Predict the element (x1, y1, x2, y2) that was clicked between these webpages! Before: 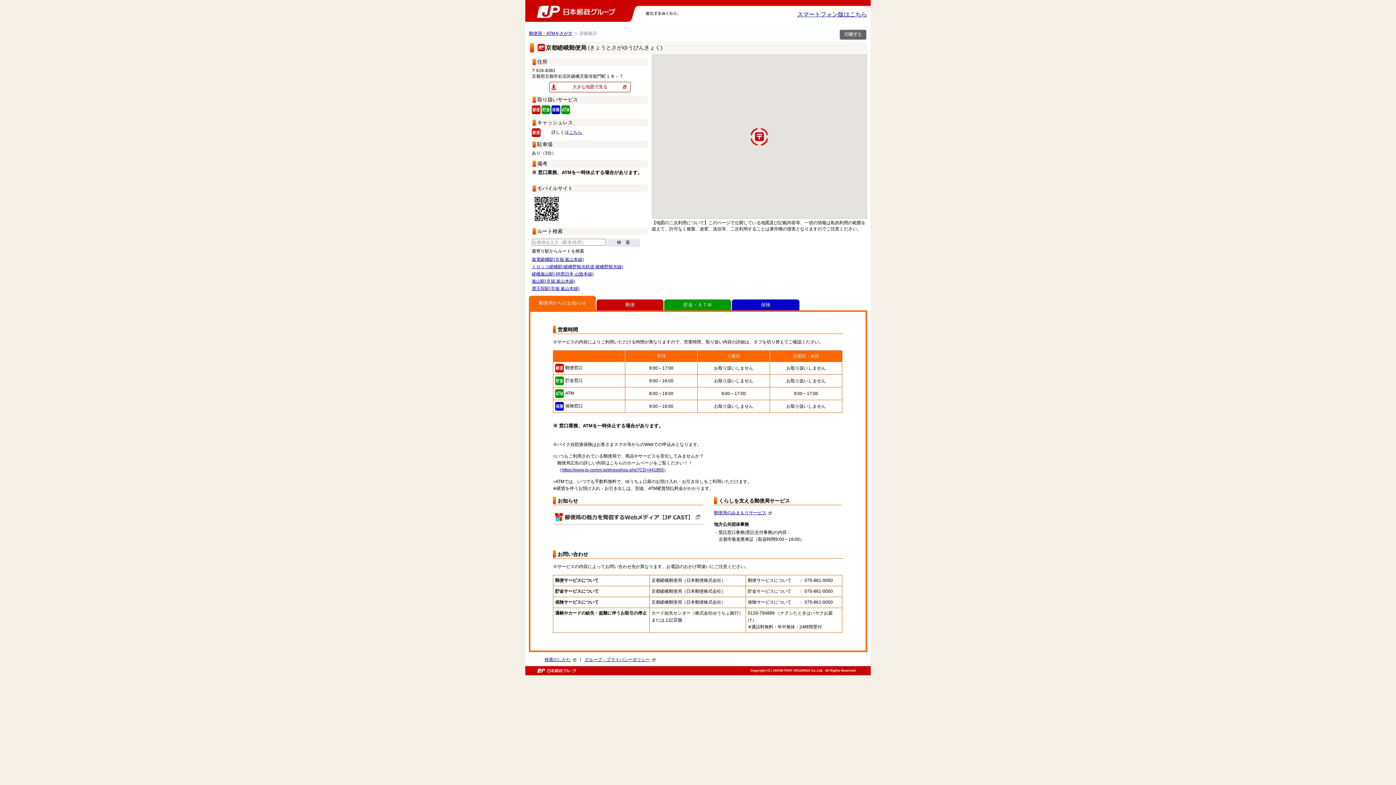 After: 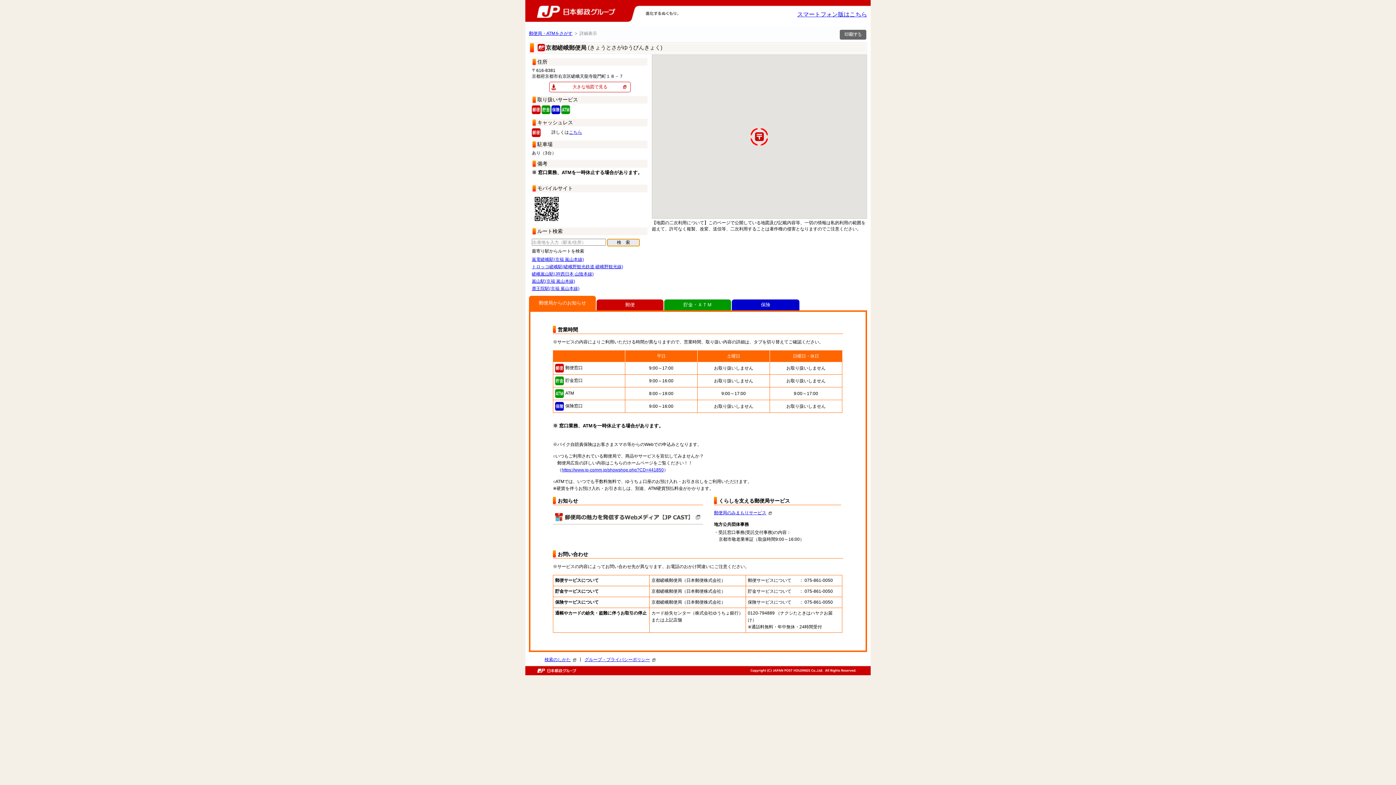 Action: bbox: (607, 239, 640, 246) label: 検　索